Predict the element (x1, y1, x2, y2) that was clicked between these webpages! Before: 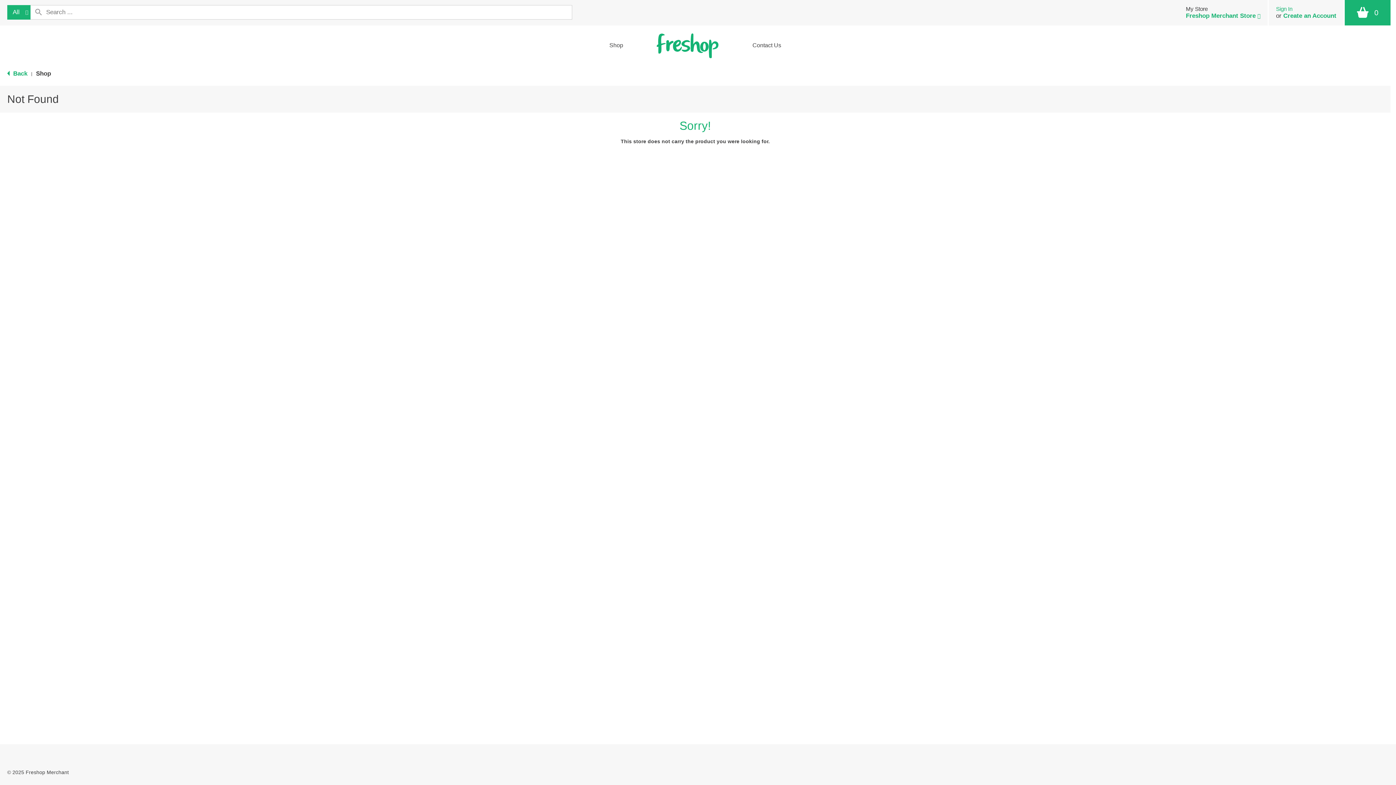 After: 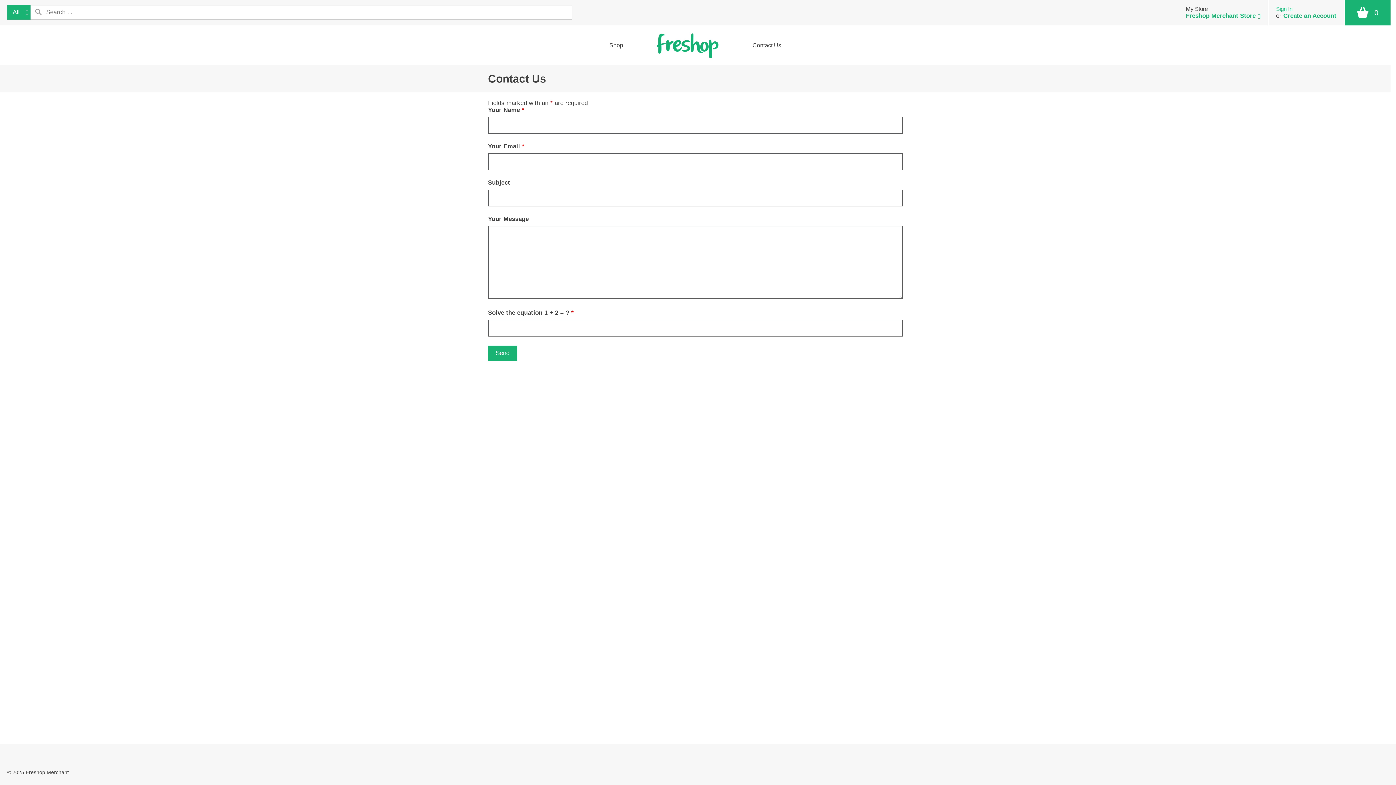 Action: label: Contact Us bbox: (748, 25, 791, 65)